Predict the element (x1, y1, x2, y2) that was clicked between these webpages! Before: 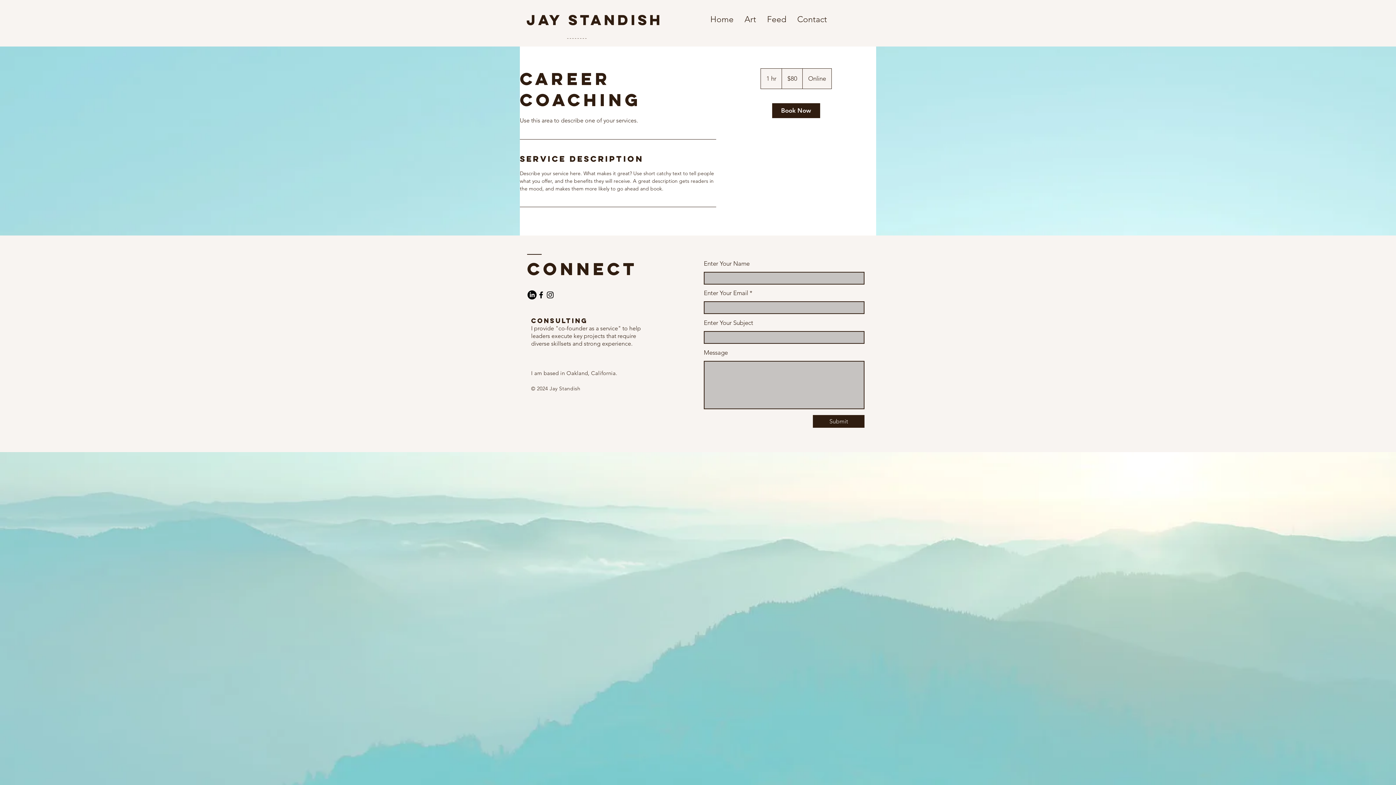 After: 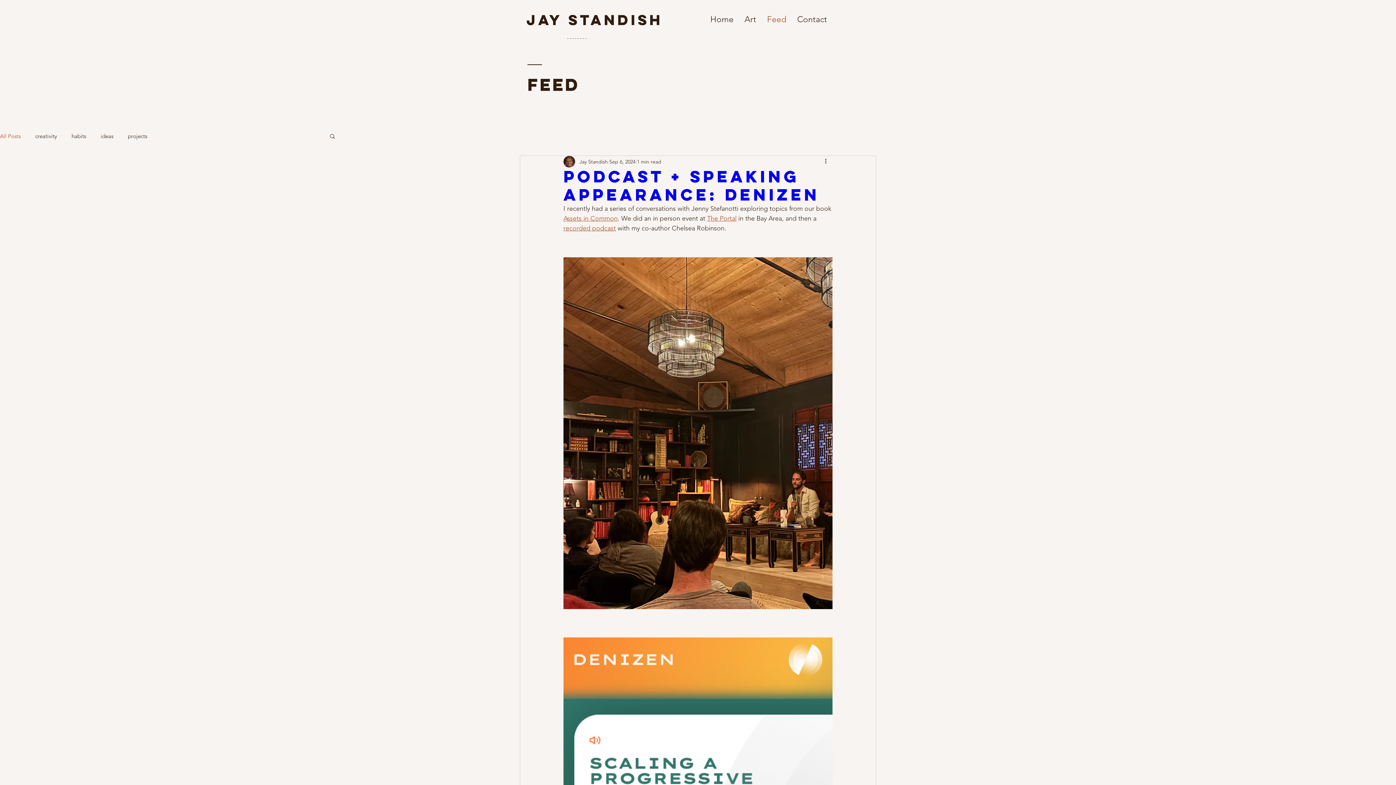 Action: bbox: (761, 10, 792, 28) label: Feed